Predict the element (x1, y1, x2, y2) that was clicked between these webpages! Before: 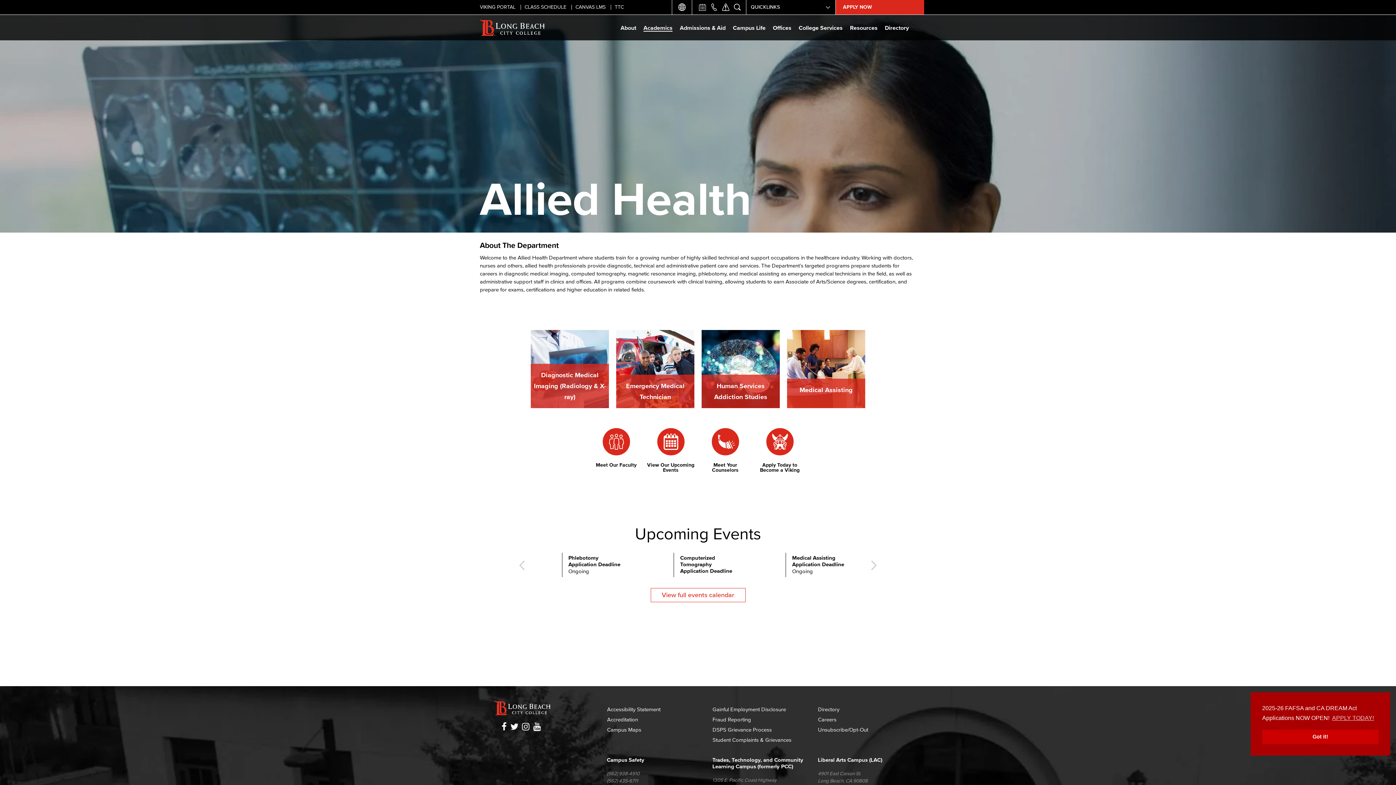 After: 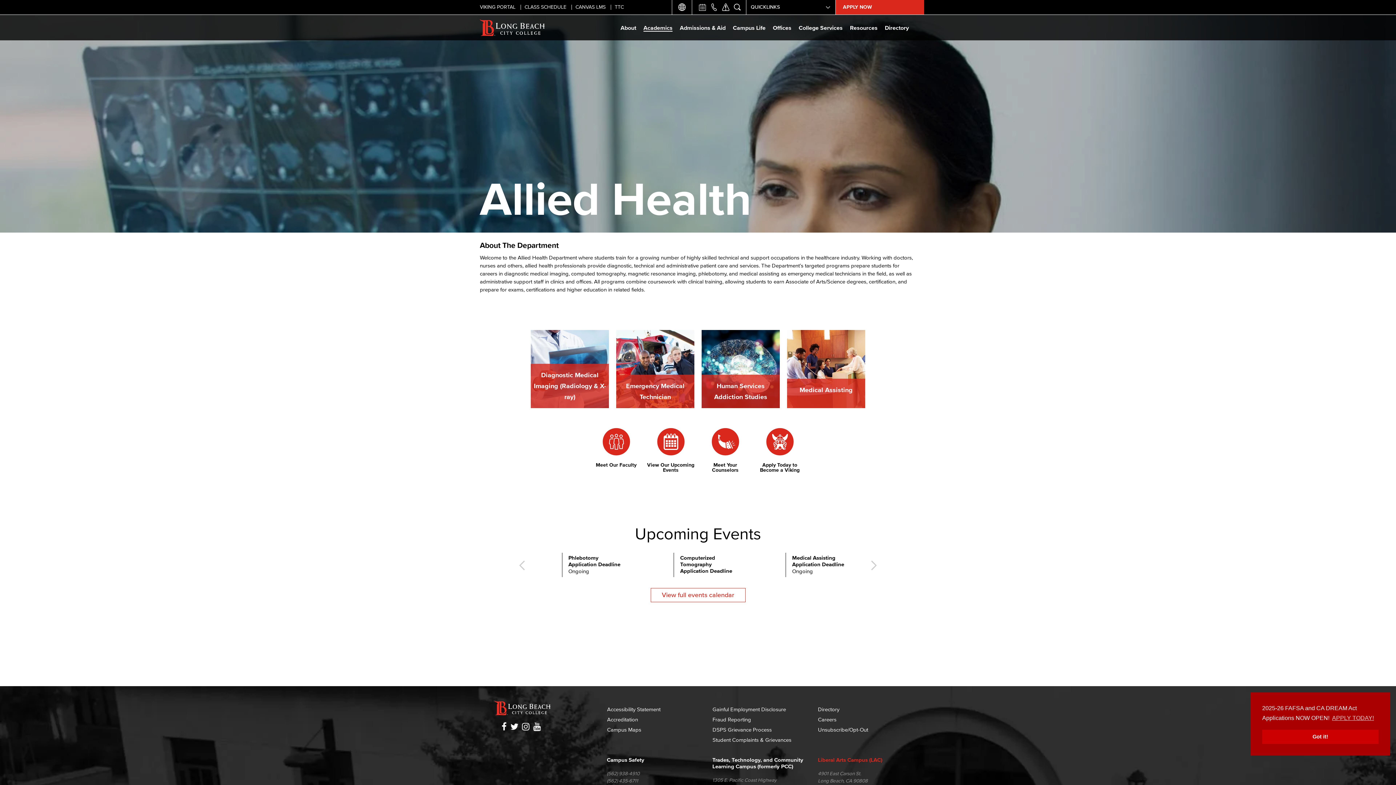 Action: bbox: (818, 757, 909, 765) label: Liberal Arts Campus (LAC)